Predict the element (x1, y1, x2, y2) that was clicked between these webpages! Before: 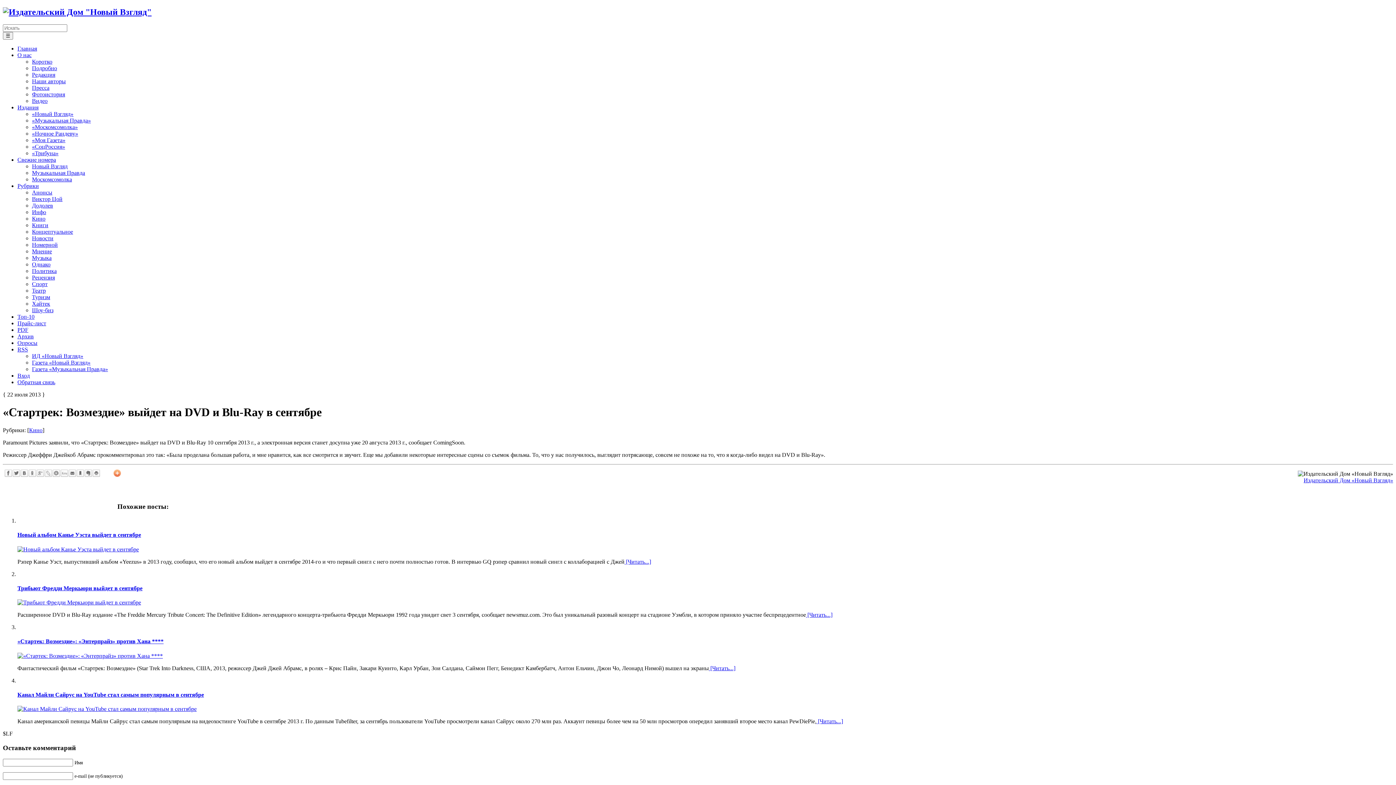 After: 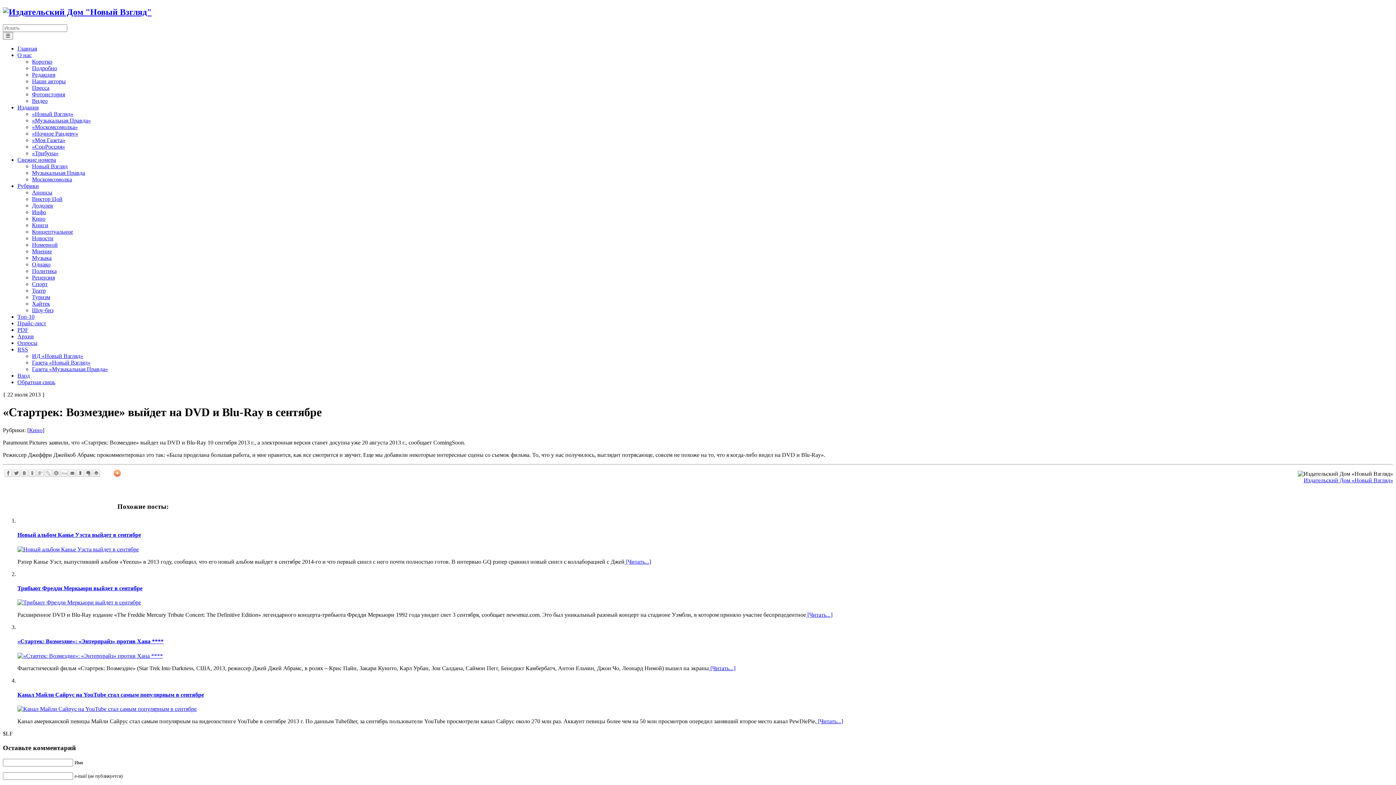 Action: bbox: (68, 469, 76, 476)